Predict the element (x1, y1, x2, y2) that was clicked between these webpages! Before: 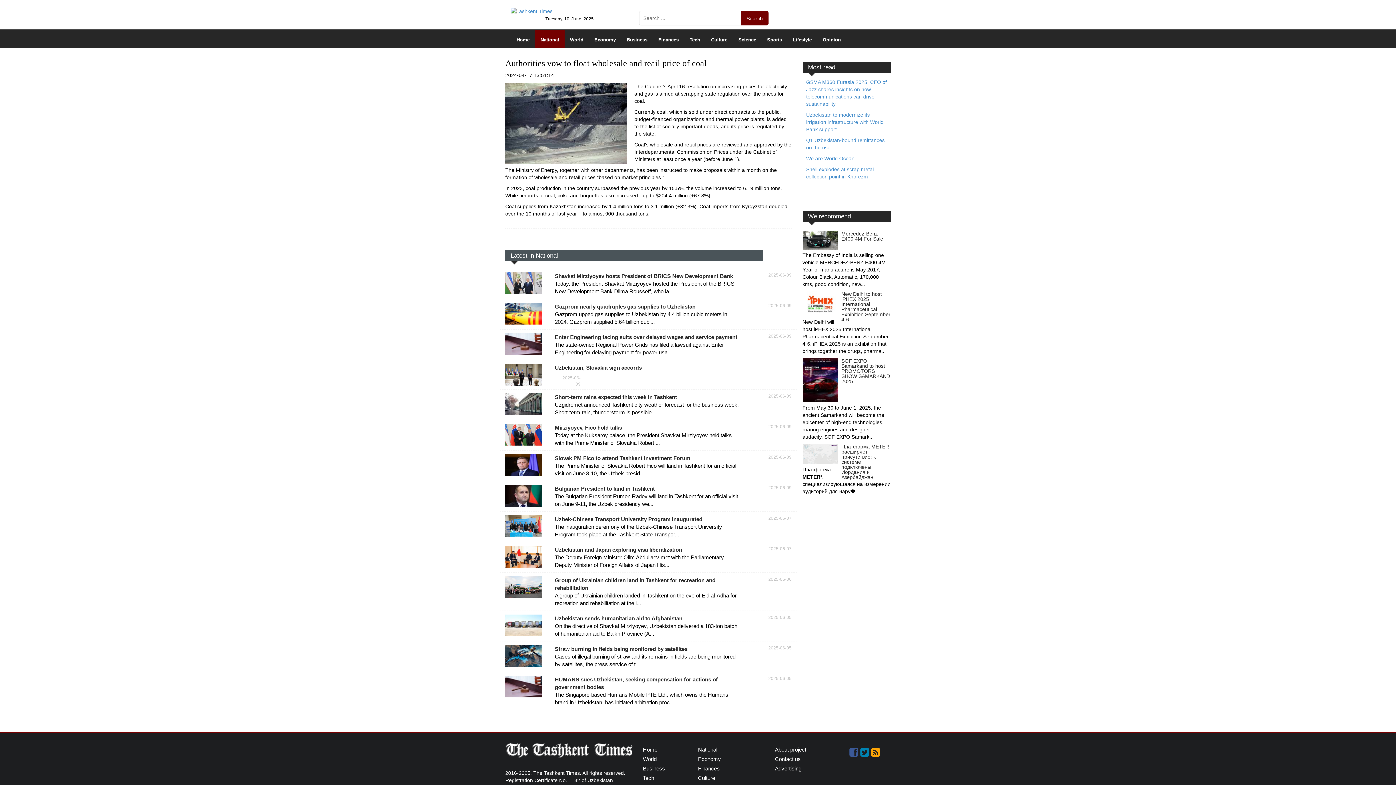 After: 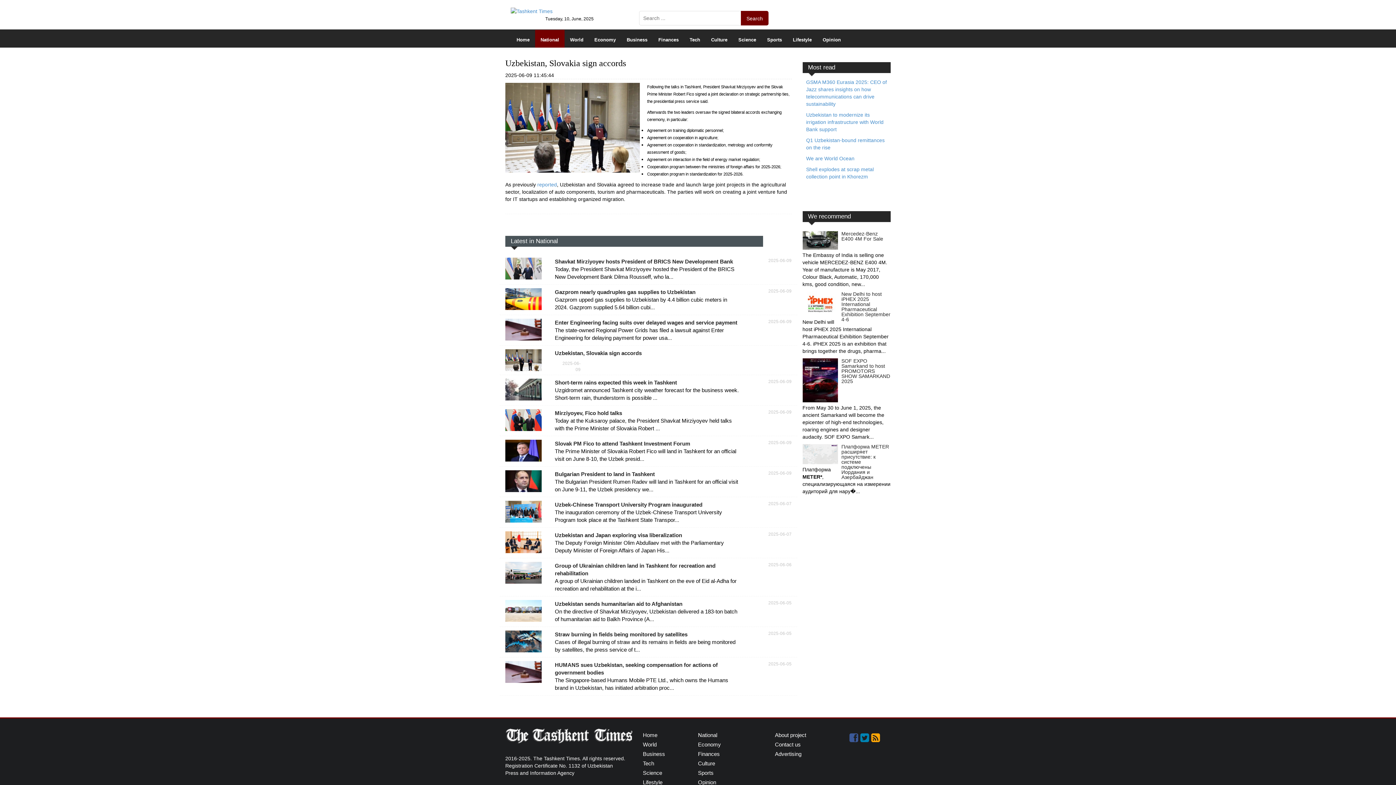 Action: label: Uzbekistan, Slovakia sign accords bbox: (554, 364, 641, 371)